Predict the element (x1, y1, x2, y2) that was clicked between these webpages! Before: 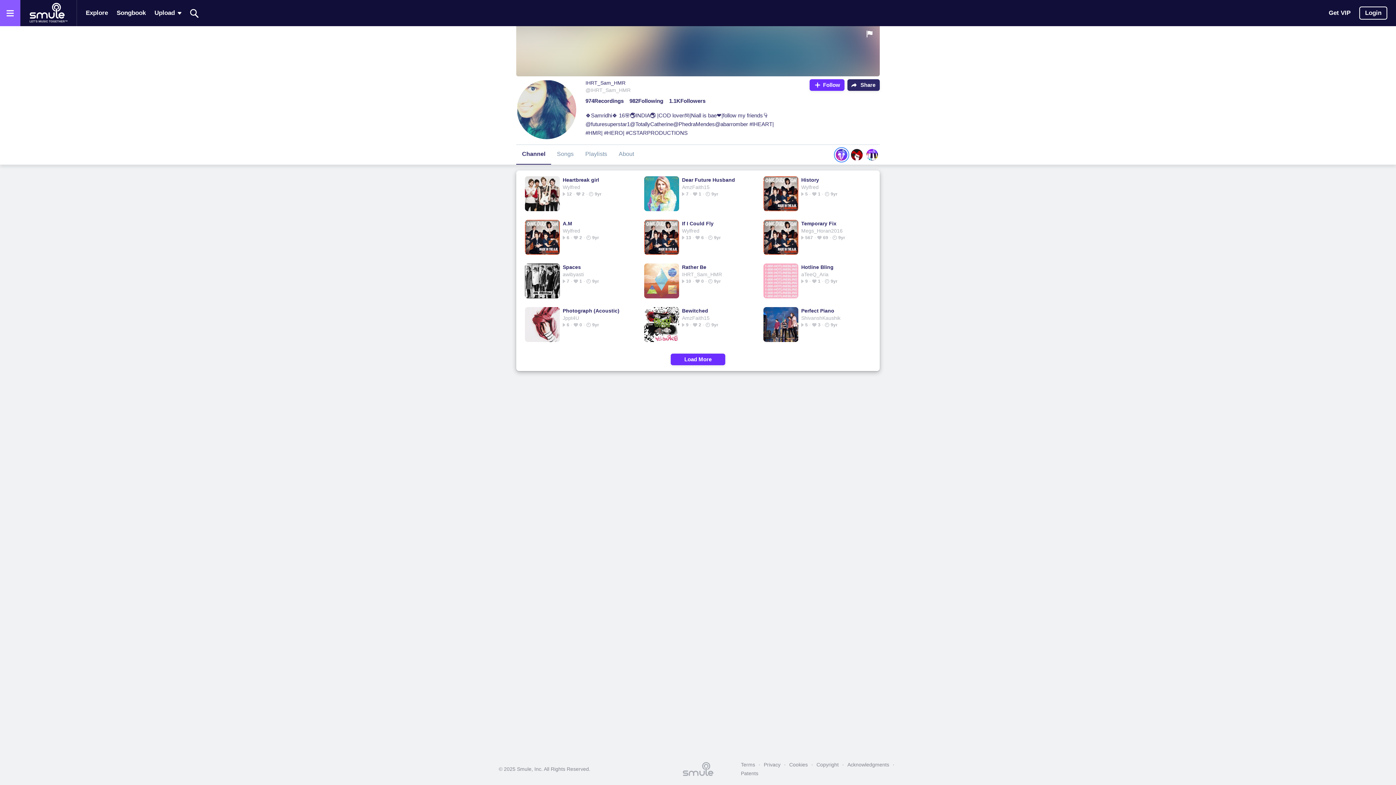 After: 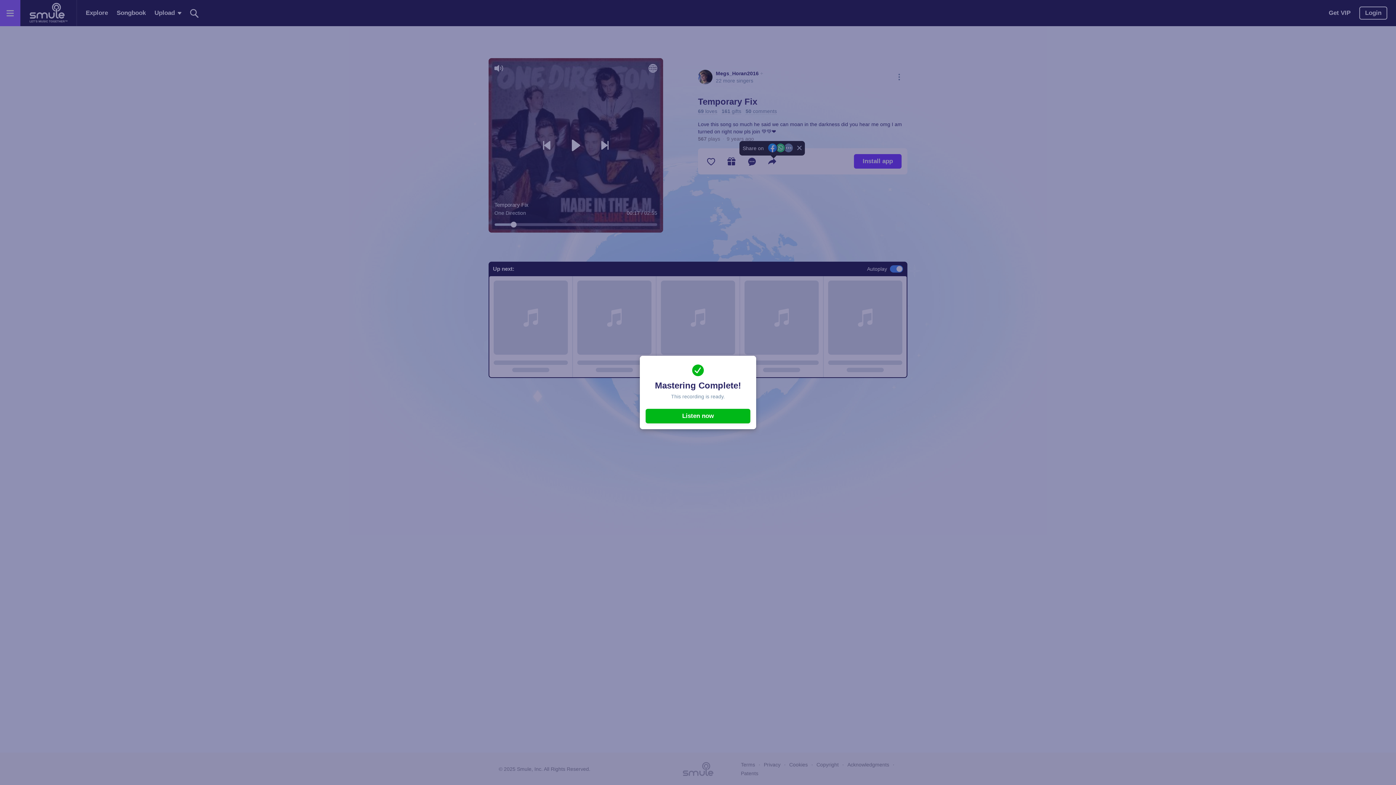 Action: bbox: (801, 219, 868, 227) label: Temporary Fix